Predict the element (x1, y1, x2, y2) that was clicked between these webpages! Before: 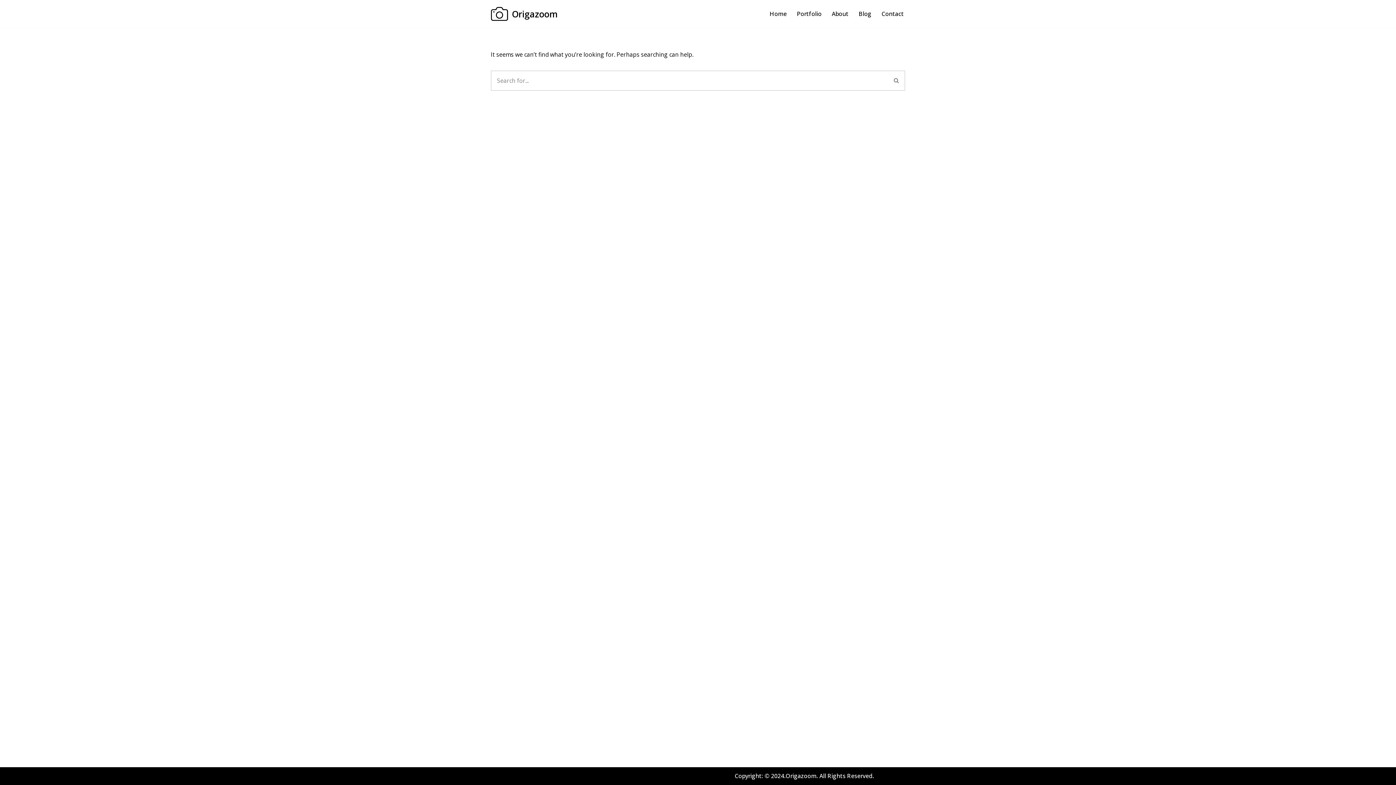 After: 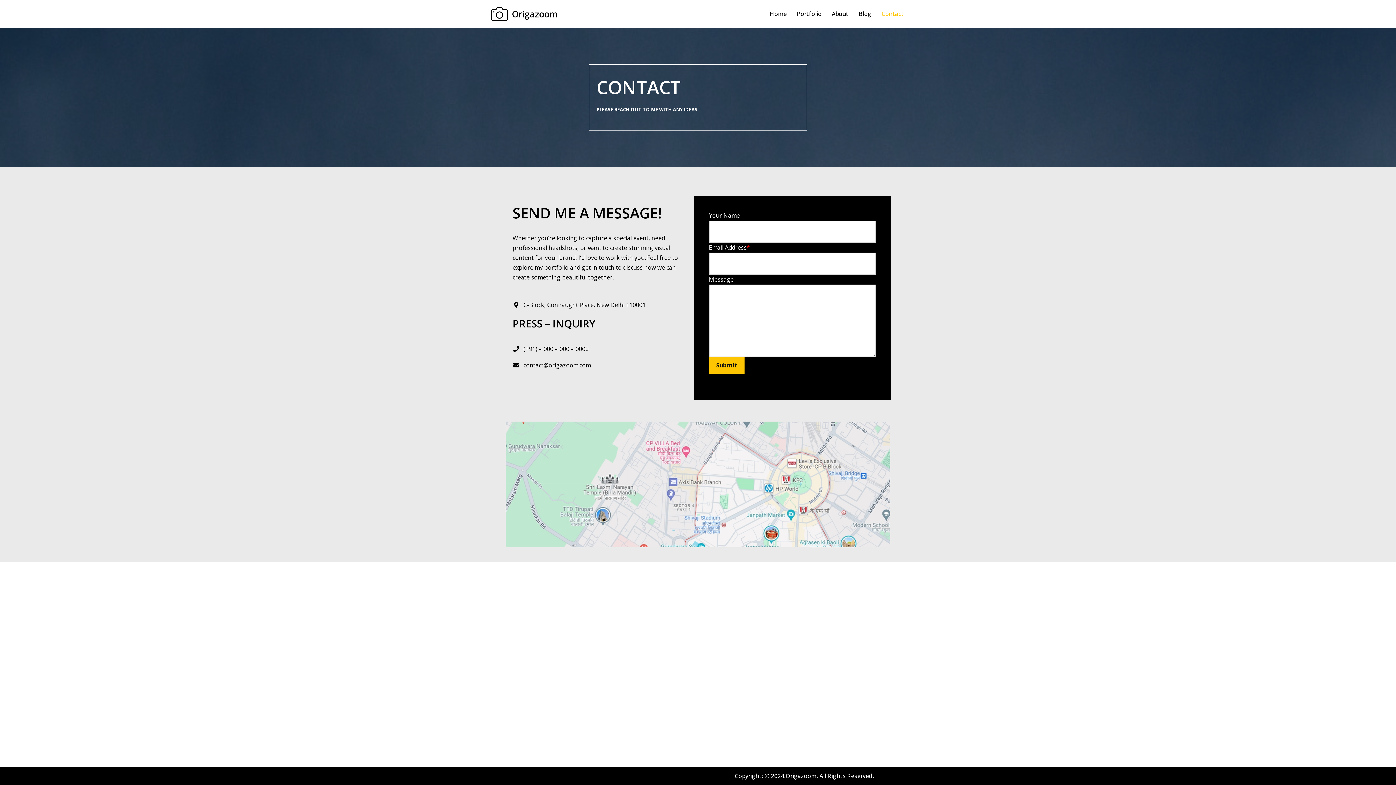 Action: label: Contact bbox: (881, 9, 904, 18)